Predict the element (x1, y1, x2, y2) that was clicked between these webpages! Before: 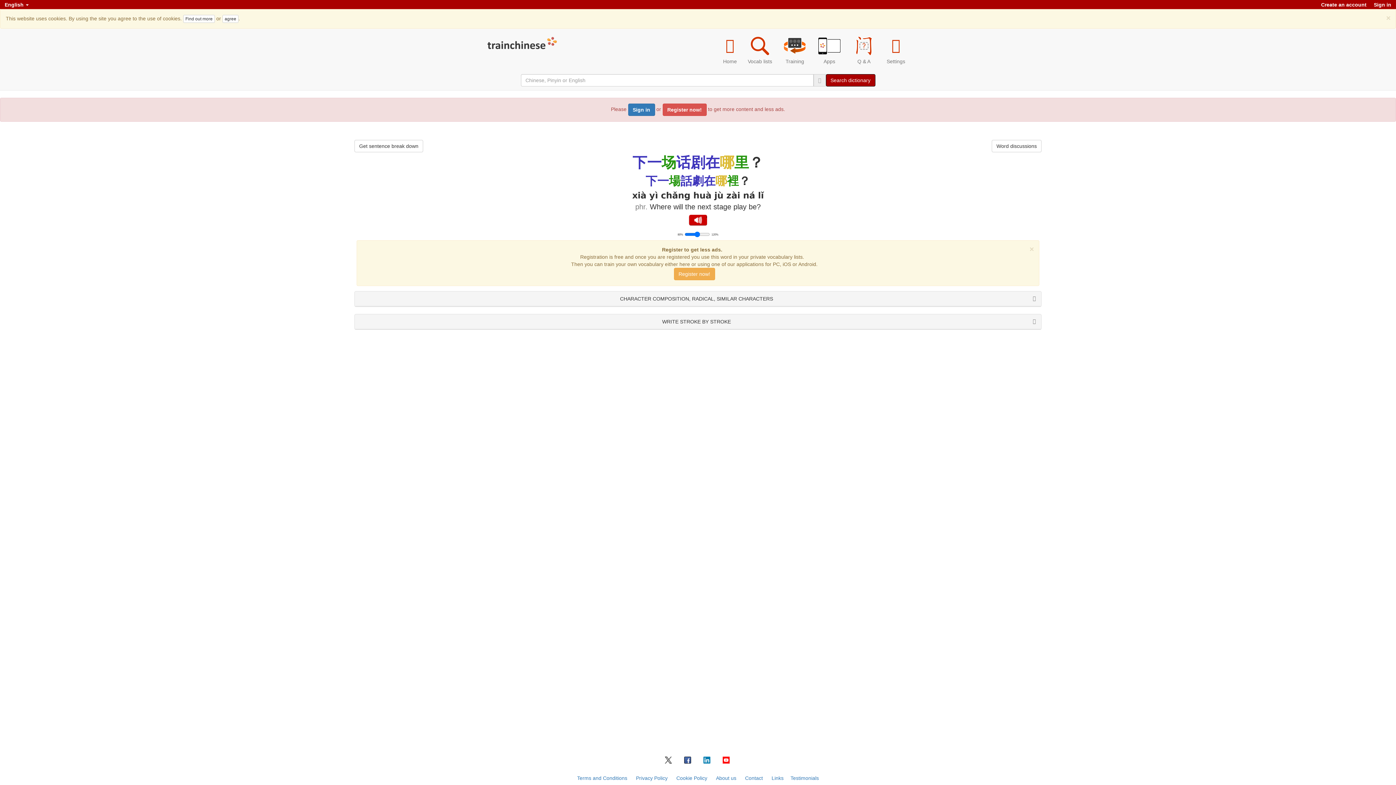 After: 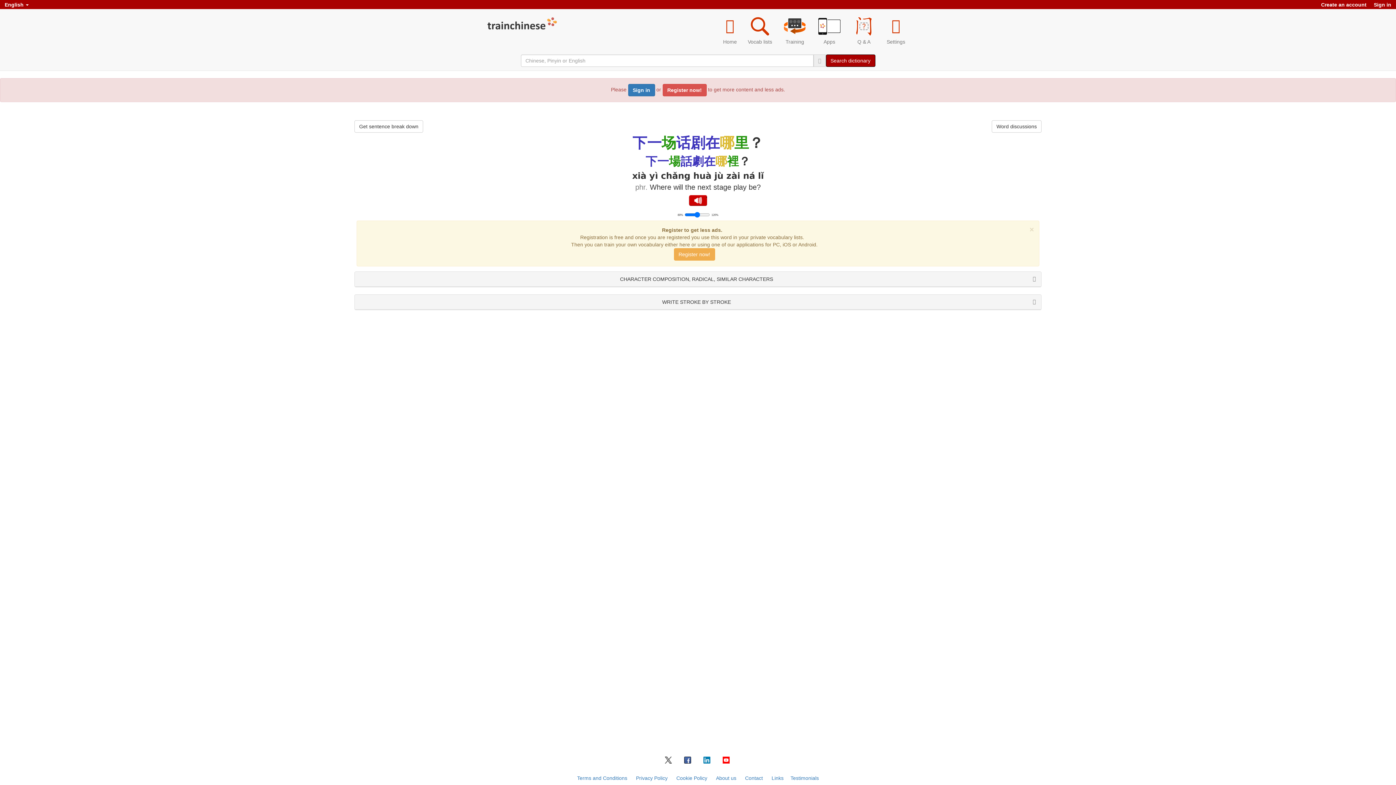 Action: label: agree bbox: (222, 15, 238, 23)